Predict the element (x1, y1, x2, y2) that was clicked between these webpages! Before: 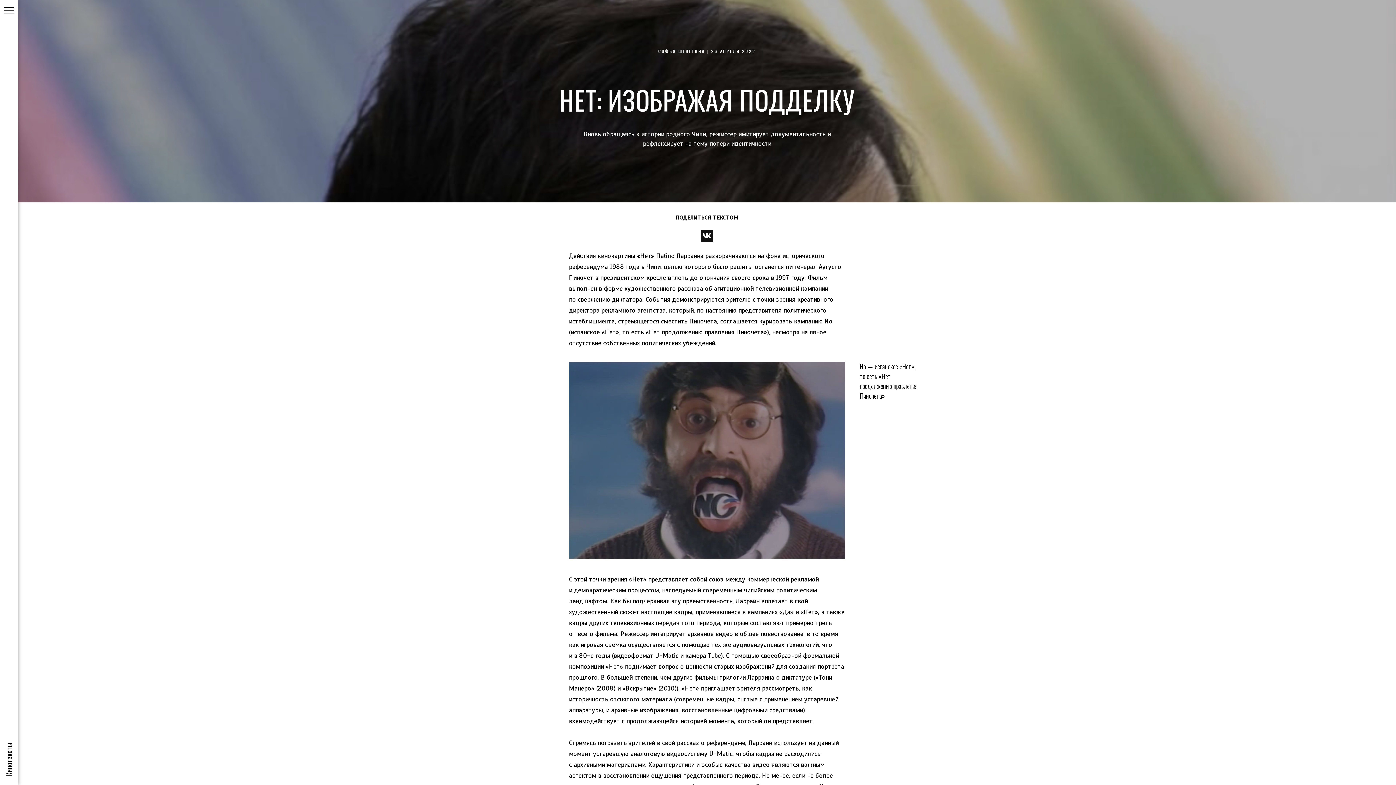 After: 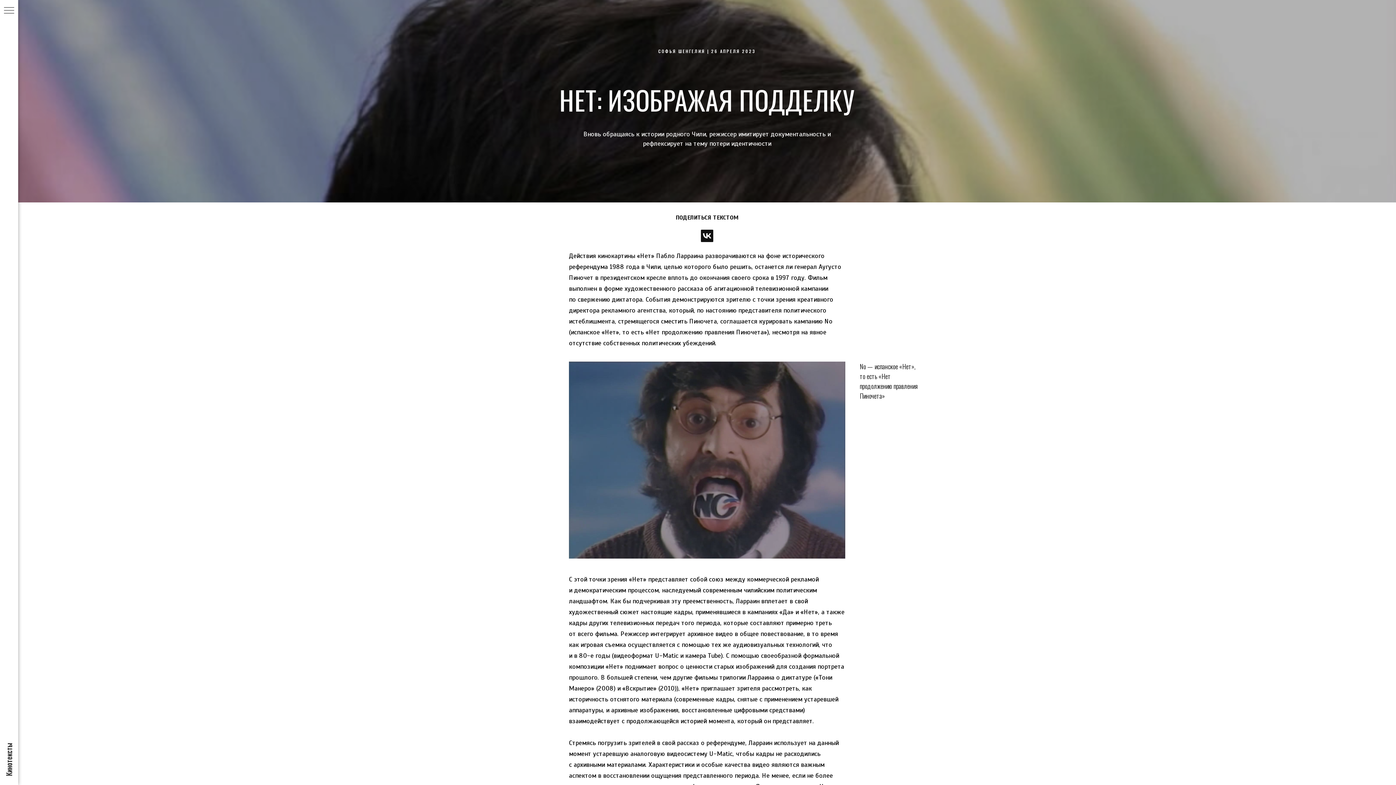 Action: bbox: (4, 7, 14, 14) label: Навигационное меню